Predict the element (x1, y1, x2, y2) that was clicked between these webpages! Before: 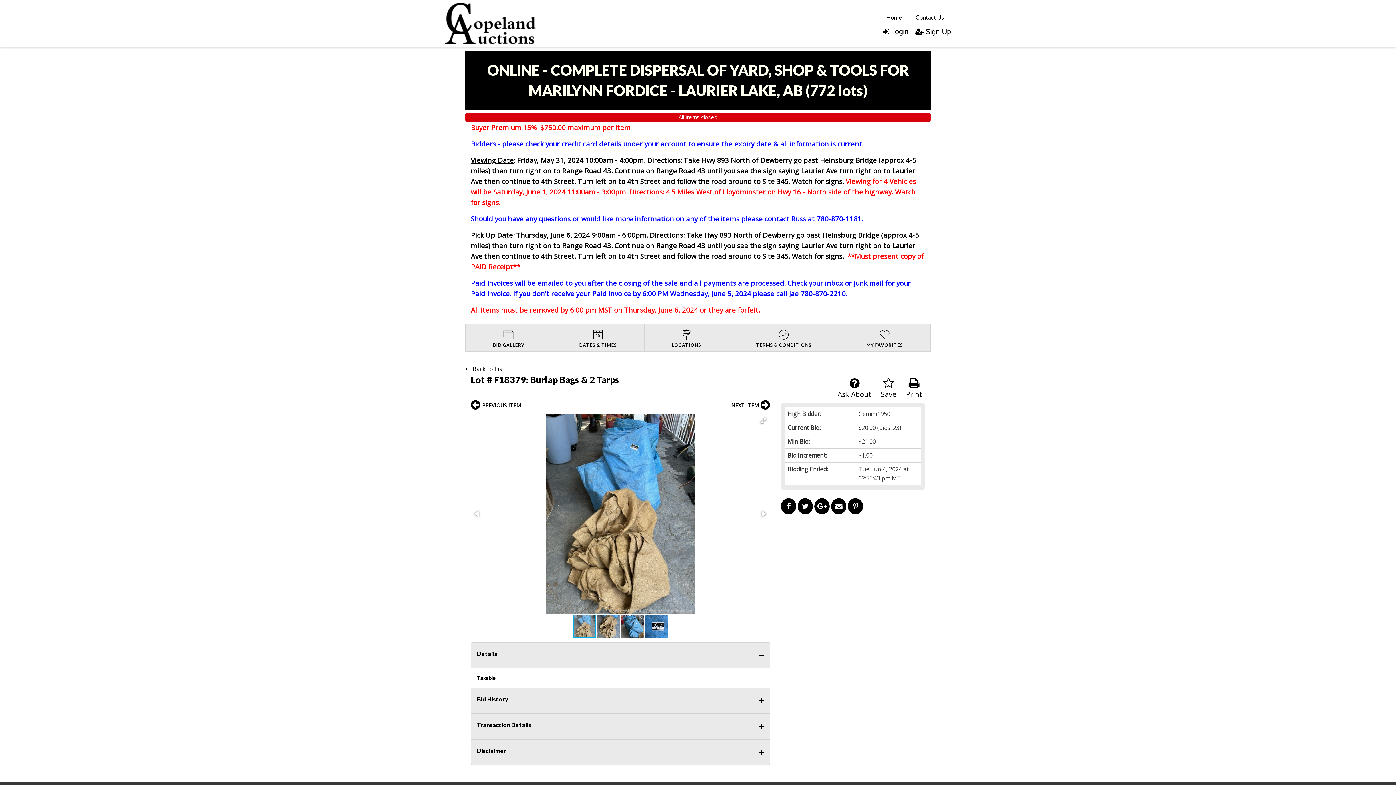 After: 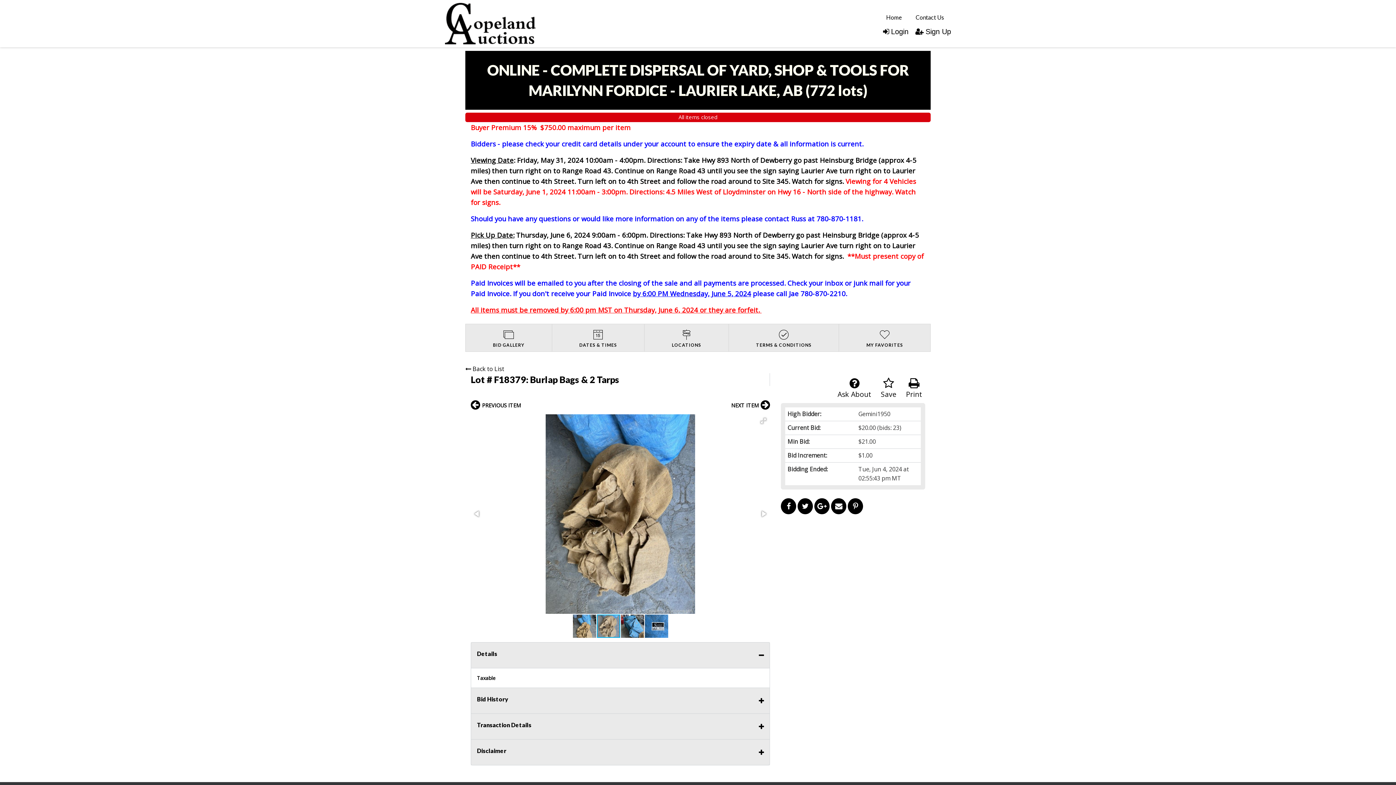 Action: bbox: (596, 614, 620, 638)